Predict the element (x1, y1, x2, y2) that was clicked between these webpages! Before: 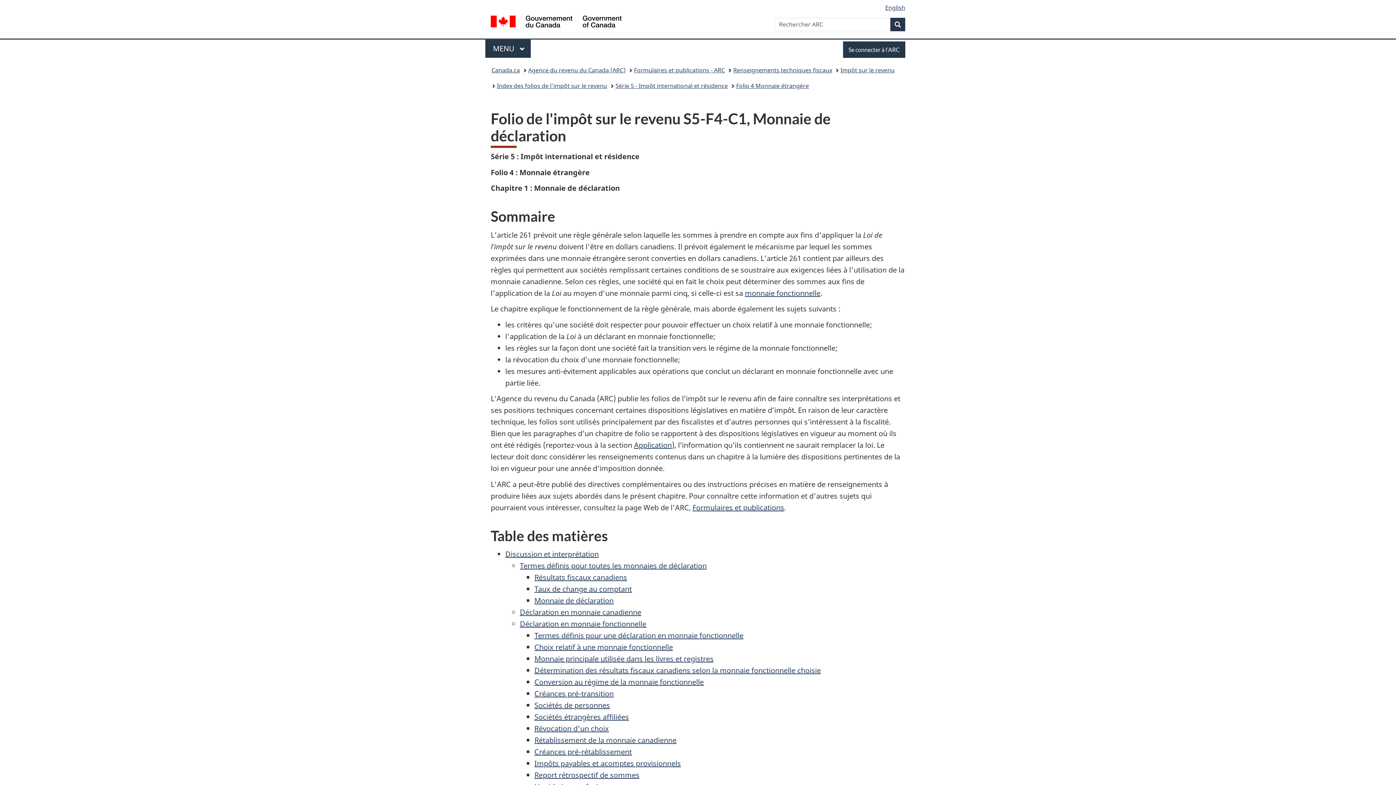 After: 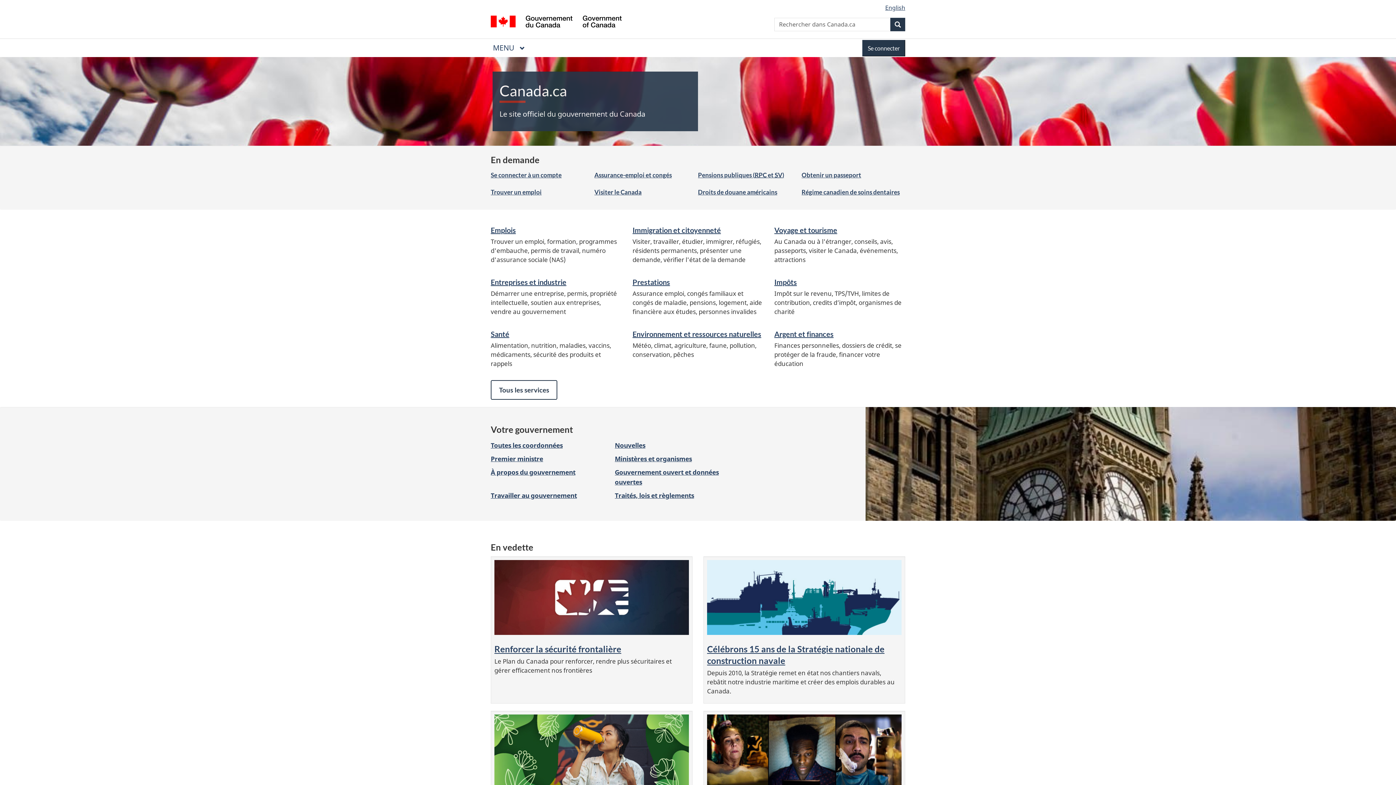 Action: bbox: (490, 15, 621, 29) label: / Government of Canada